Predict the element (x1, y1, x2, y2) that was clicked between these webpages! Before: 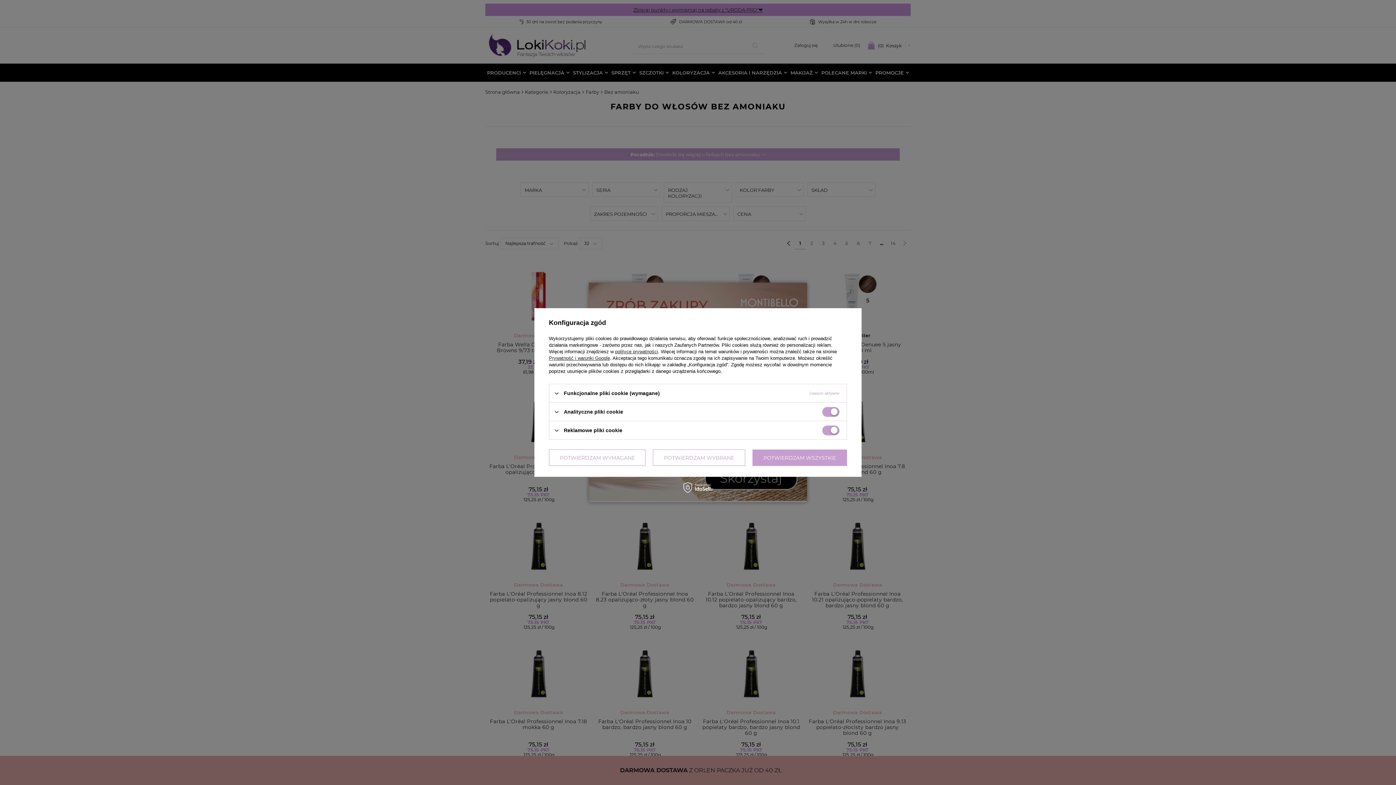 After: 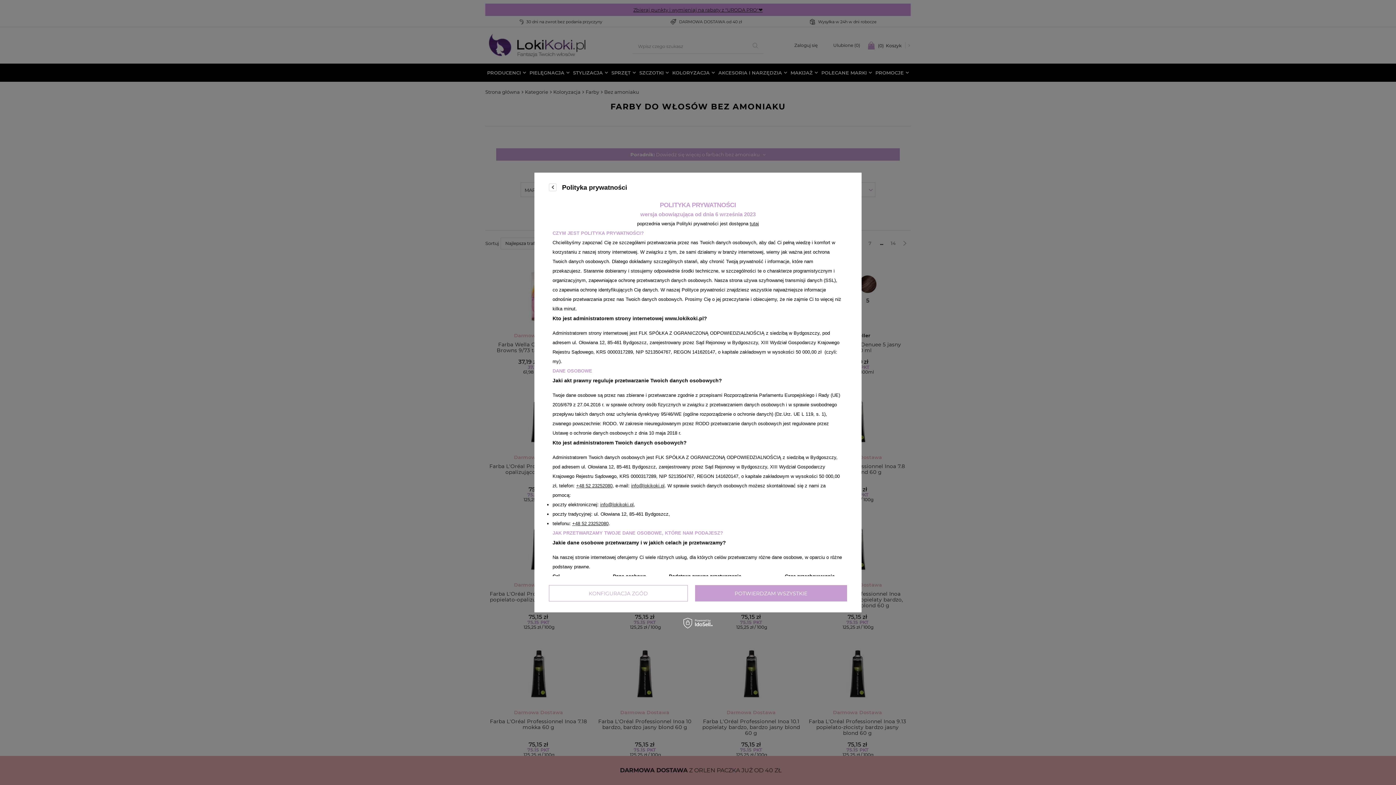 Action: bbox: (615, 349, 658, 354) label: polityce prywatności